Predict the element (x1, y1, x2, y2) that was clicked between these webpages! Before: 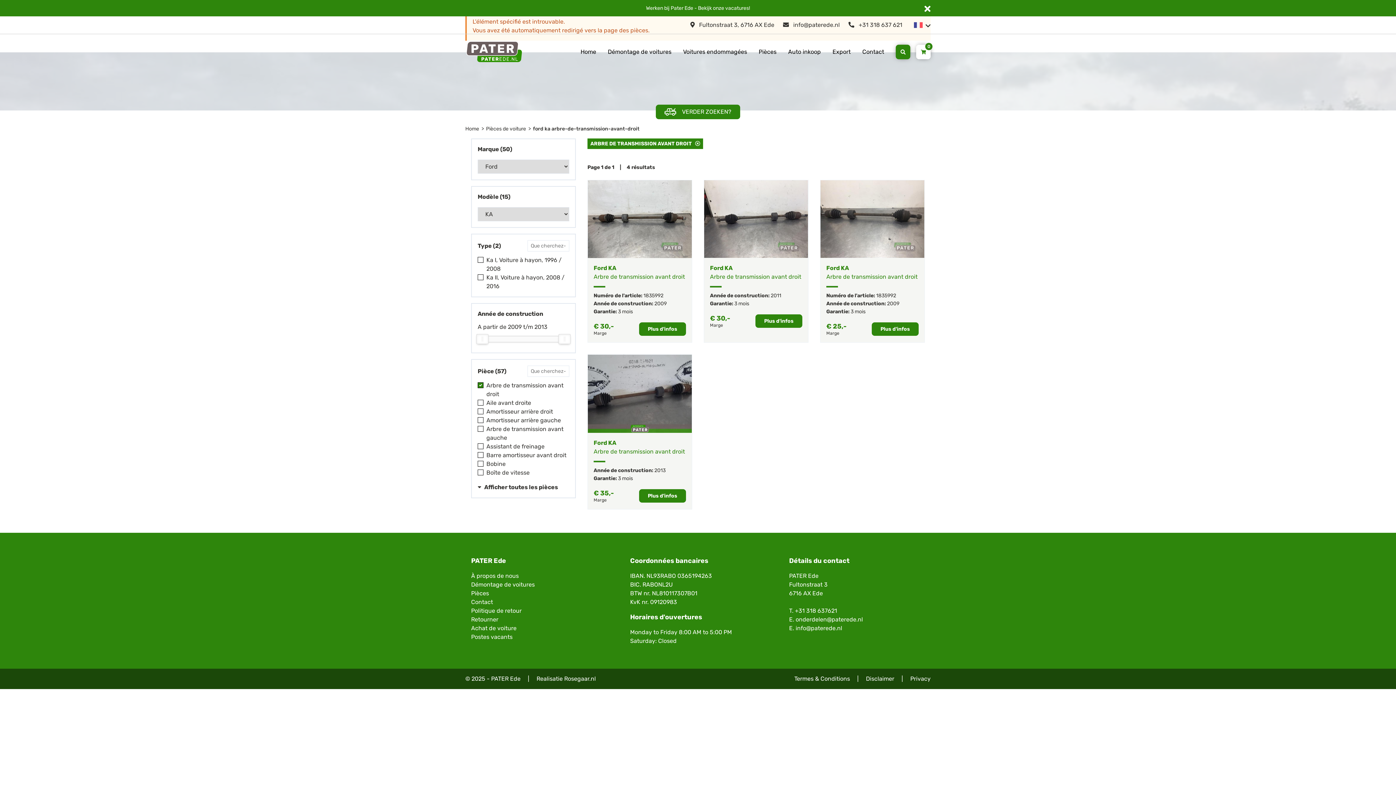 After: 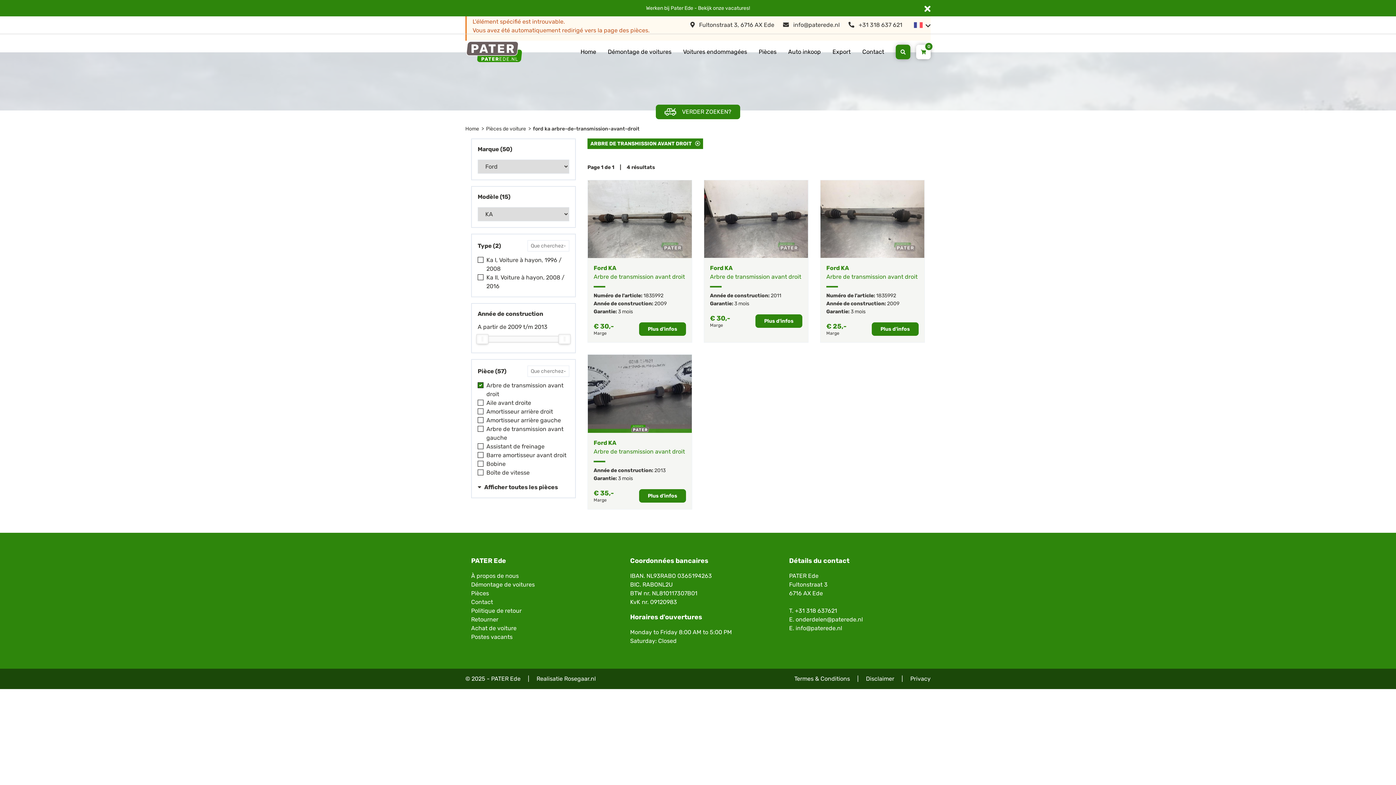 Action: label: info@paterede.nl bbox: (795, 625, 842, 631)